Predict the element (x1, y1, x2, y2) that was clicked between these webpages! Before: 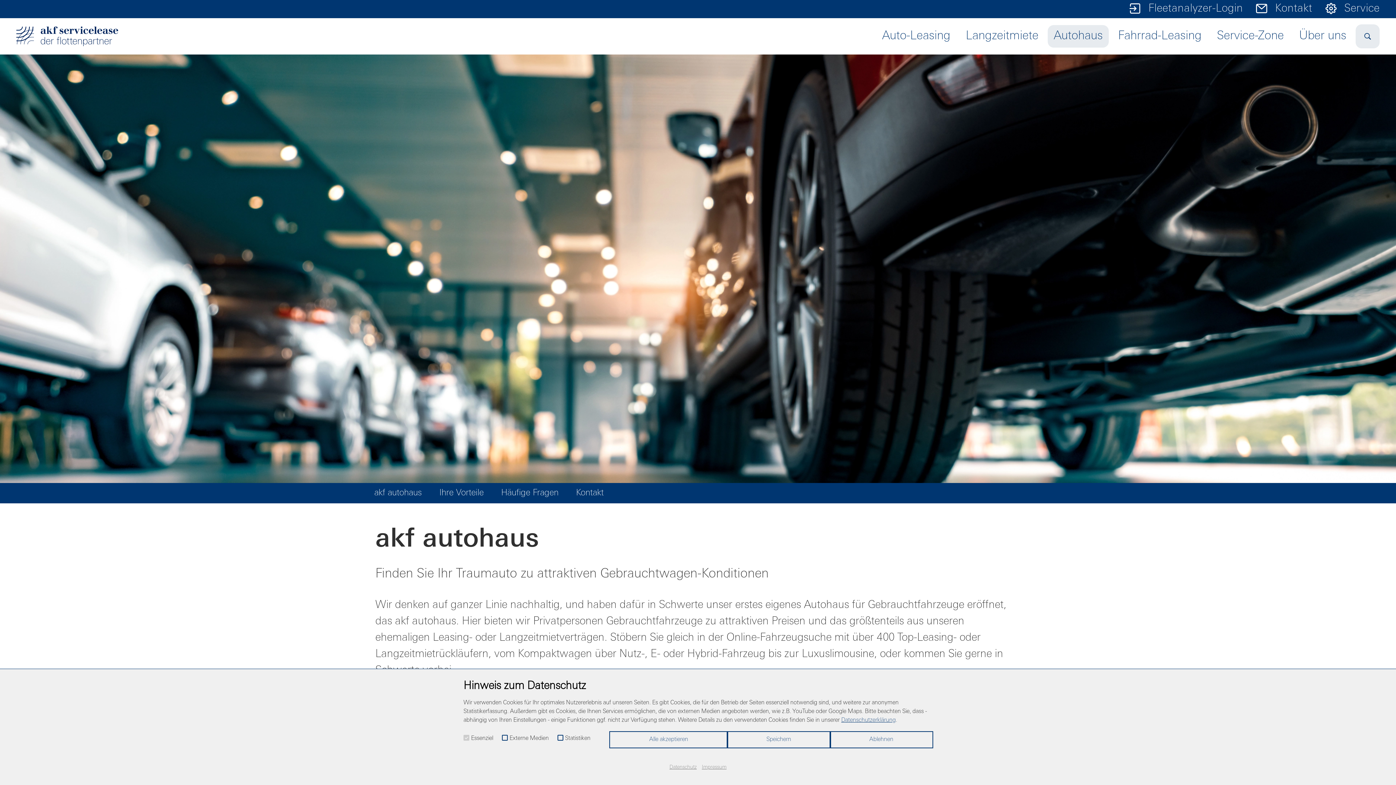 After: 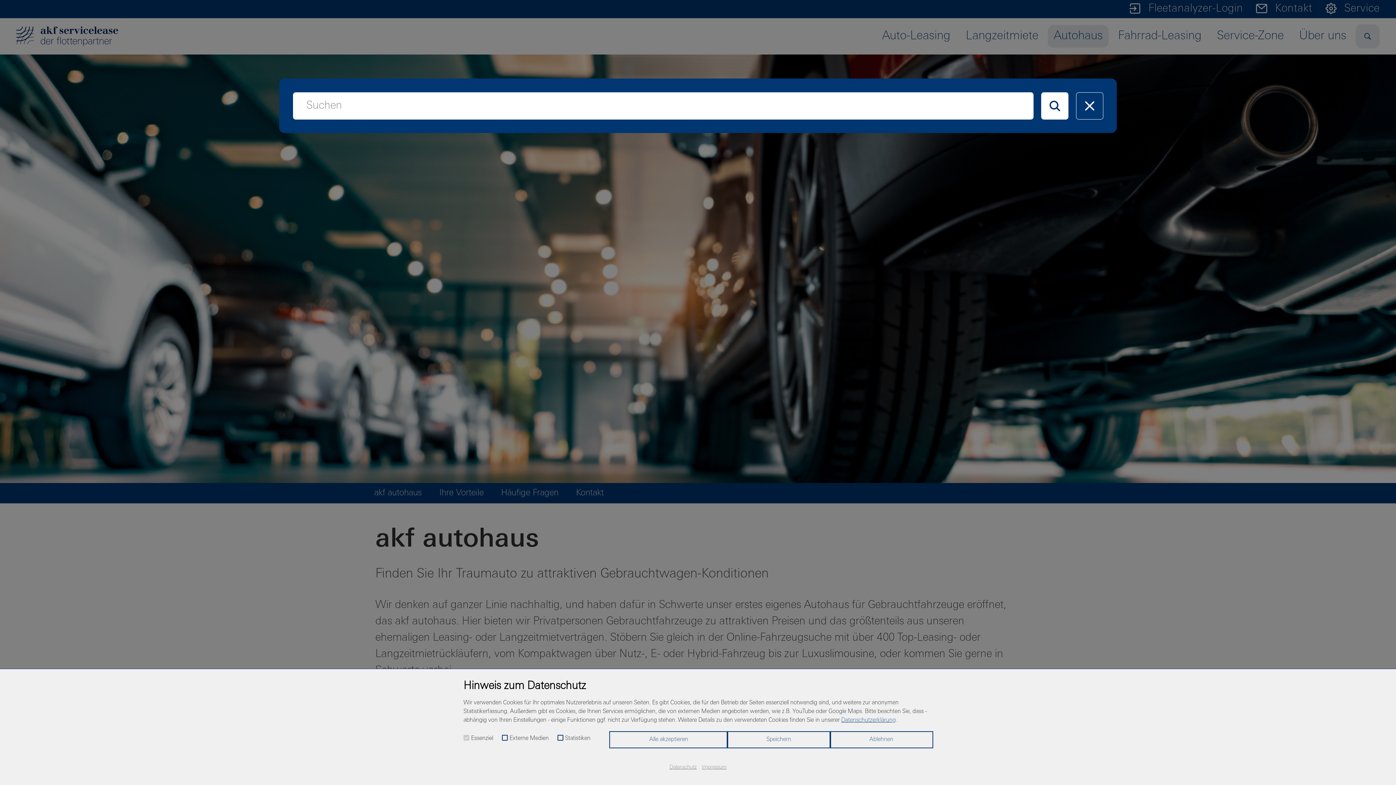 Action: label: Suche bbox: (1356, 24, 1380, 48)